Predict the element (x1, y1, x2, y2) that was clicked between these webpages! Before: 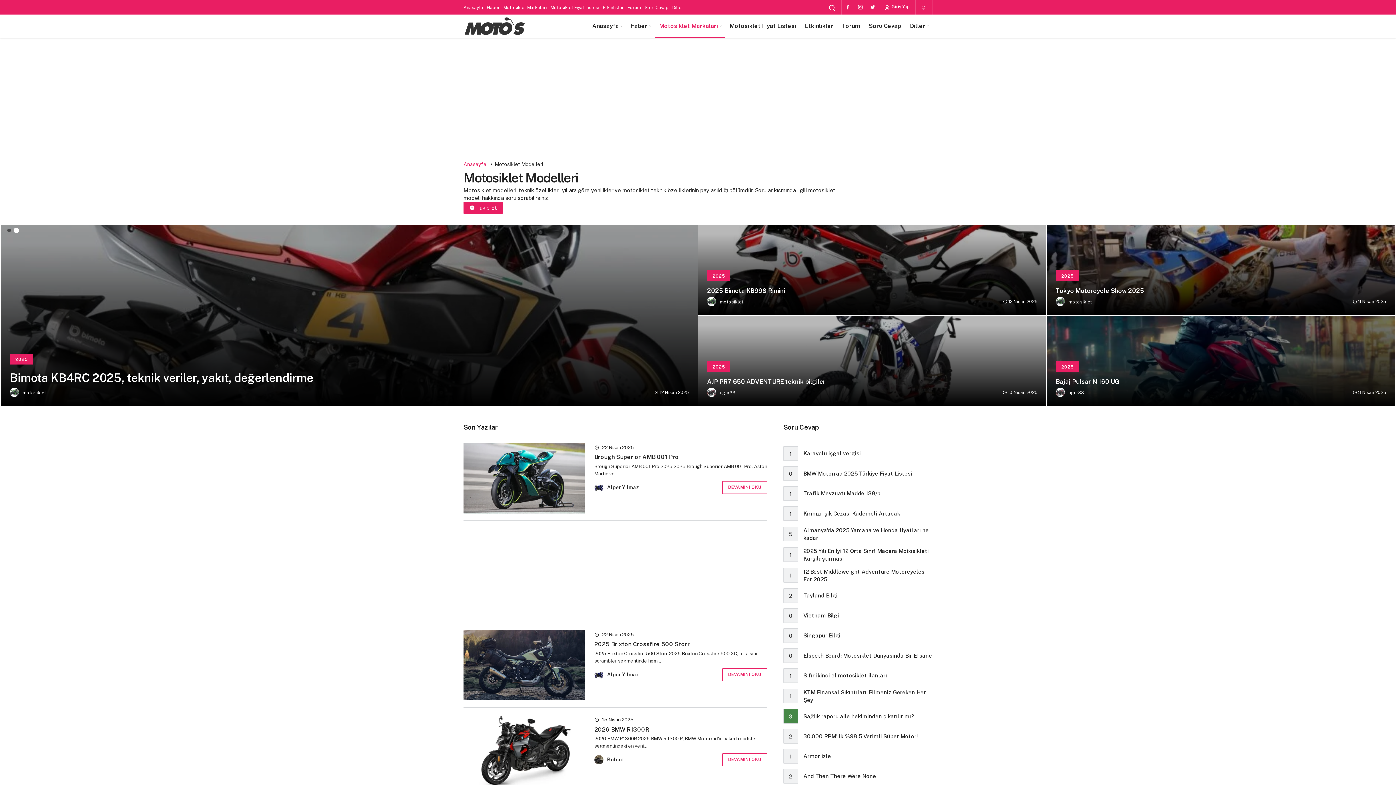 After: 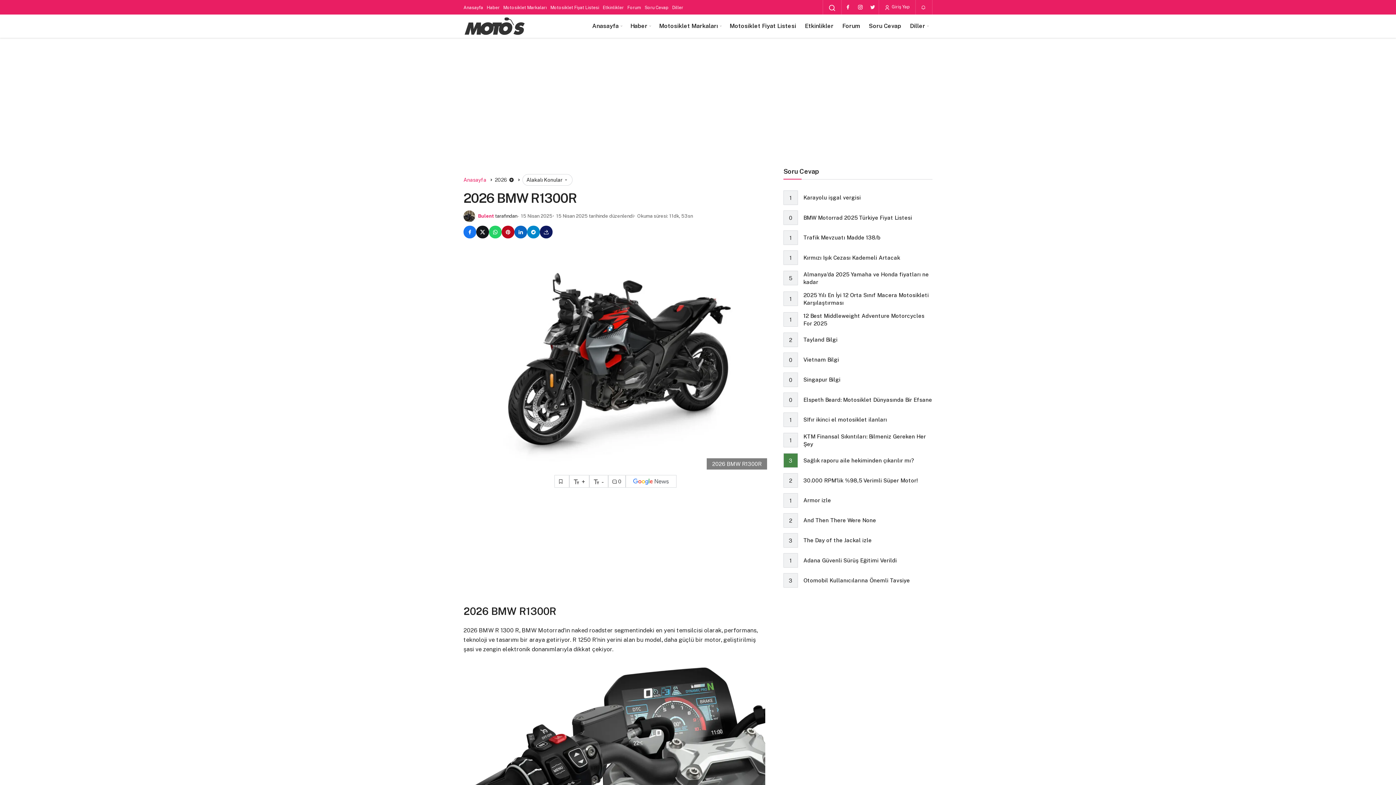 Action: label: DEVAMINI OKU bbox: (722, 753, 767, 766)